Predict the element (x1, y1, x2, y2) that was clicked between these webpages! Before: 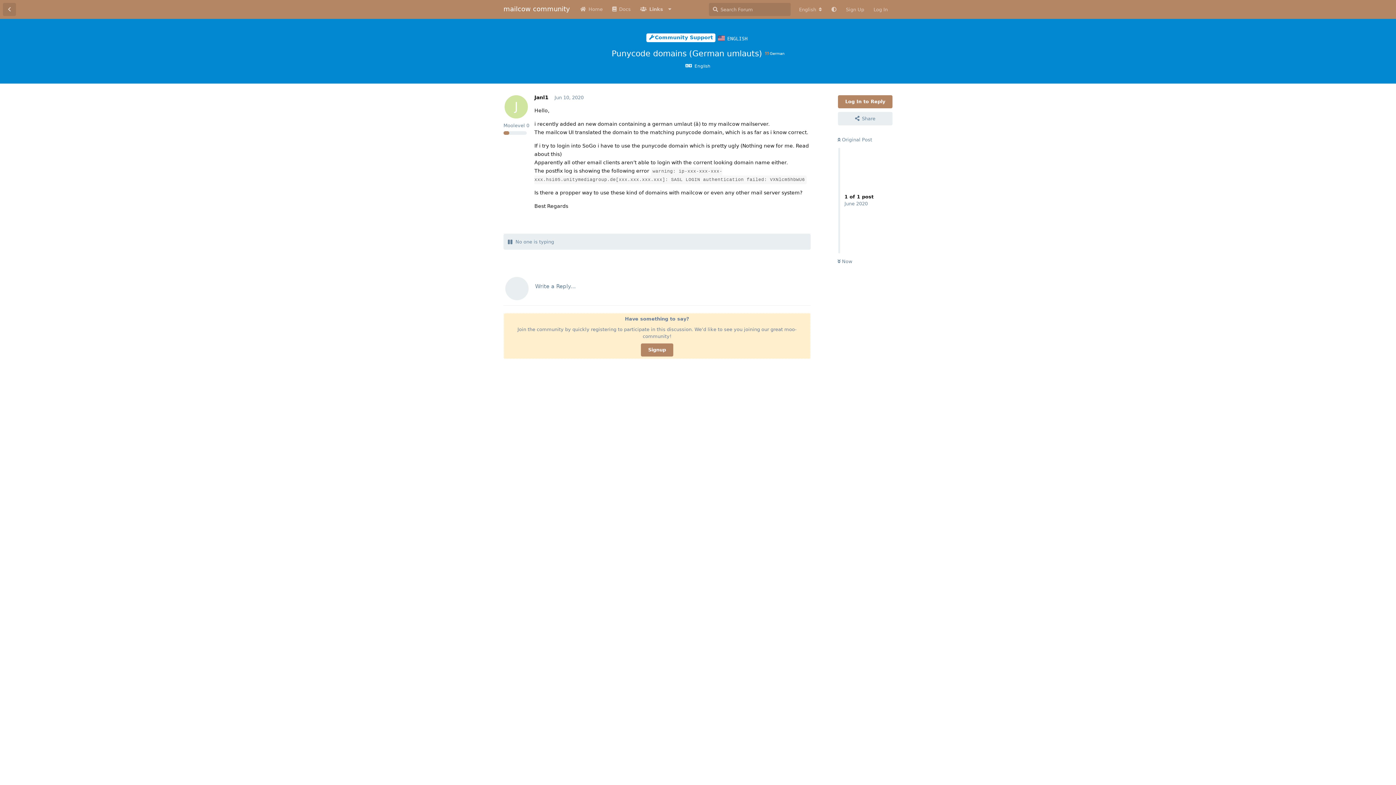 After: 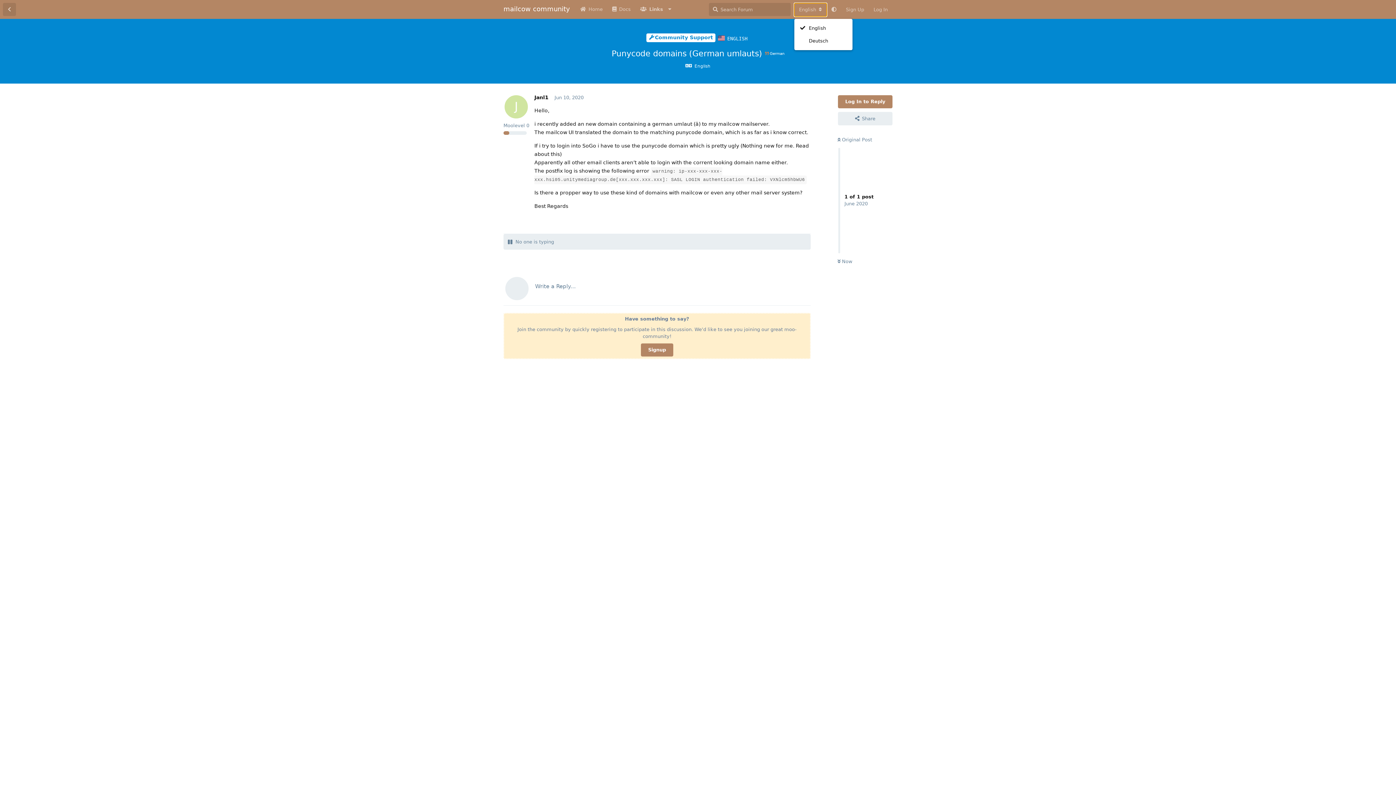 Action: bbox: (794, 3, 826, 16) label: Change forum locale